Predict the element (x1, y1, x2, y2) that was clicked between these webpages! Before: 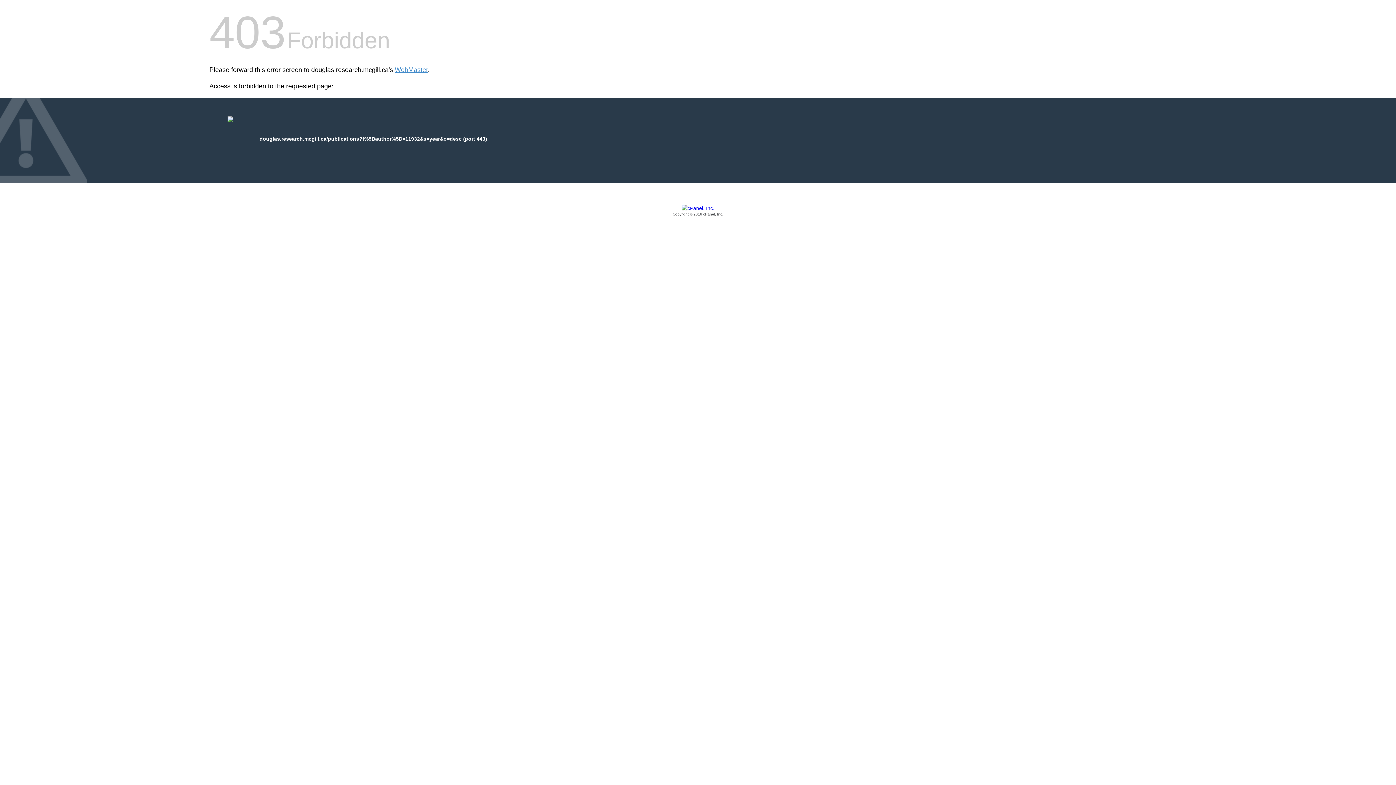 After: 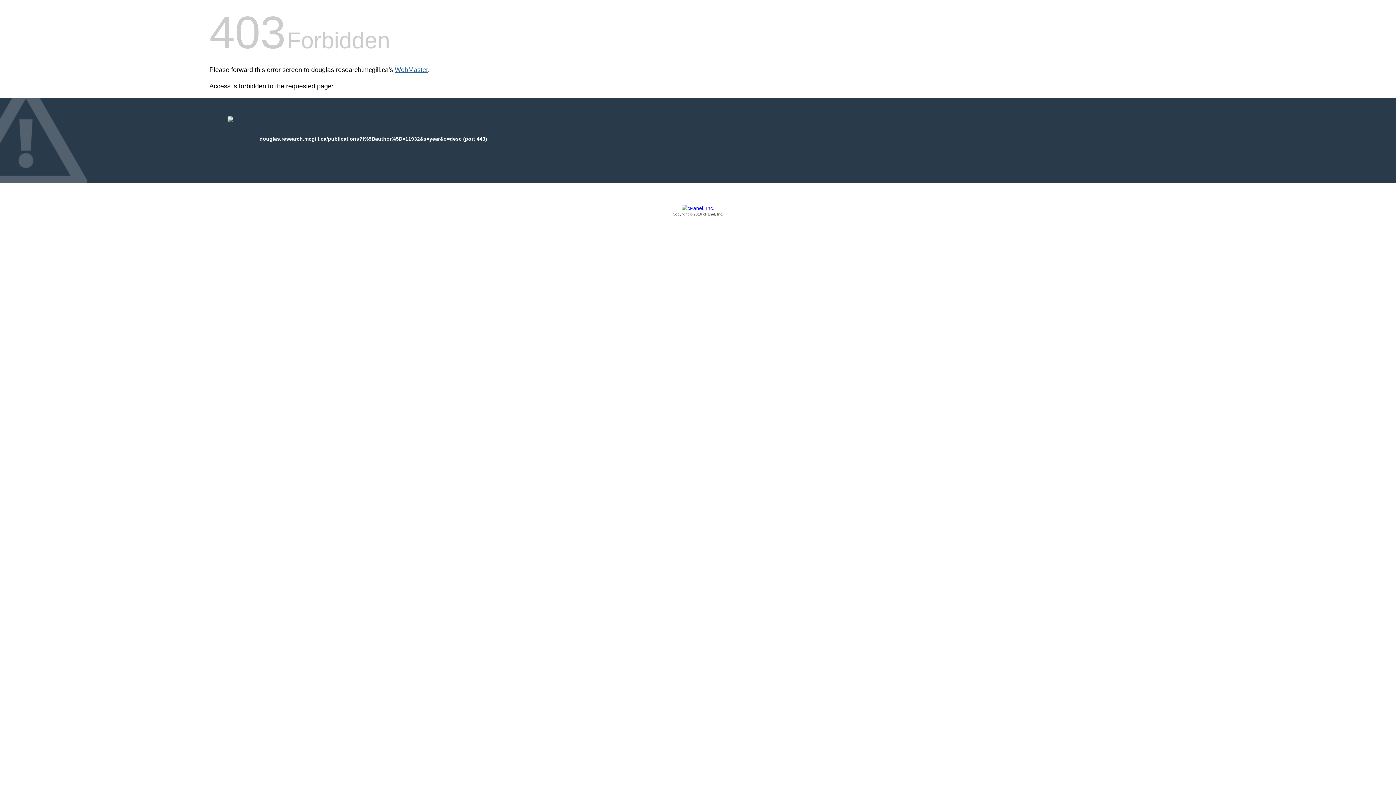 Action: label: WebMaster bbox: (394, 66, 428, 73)